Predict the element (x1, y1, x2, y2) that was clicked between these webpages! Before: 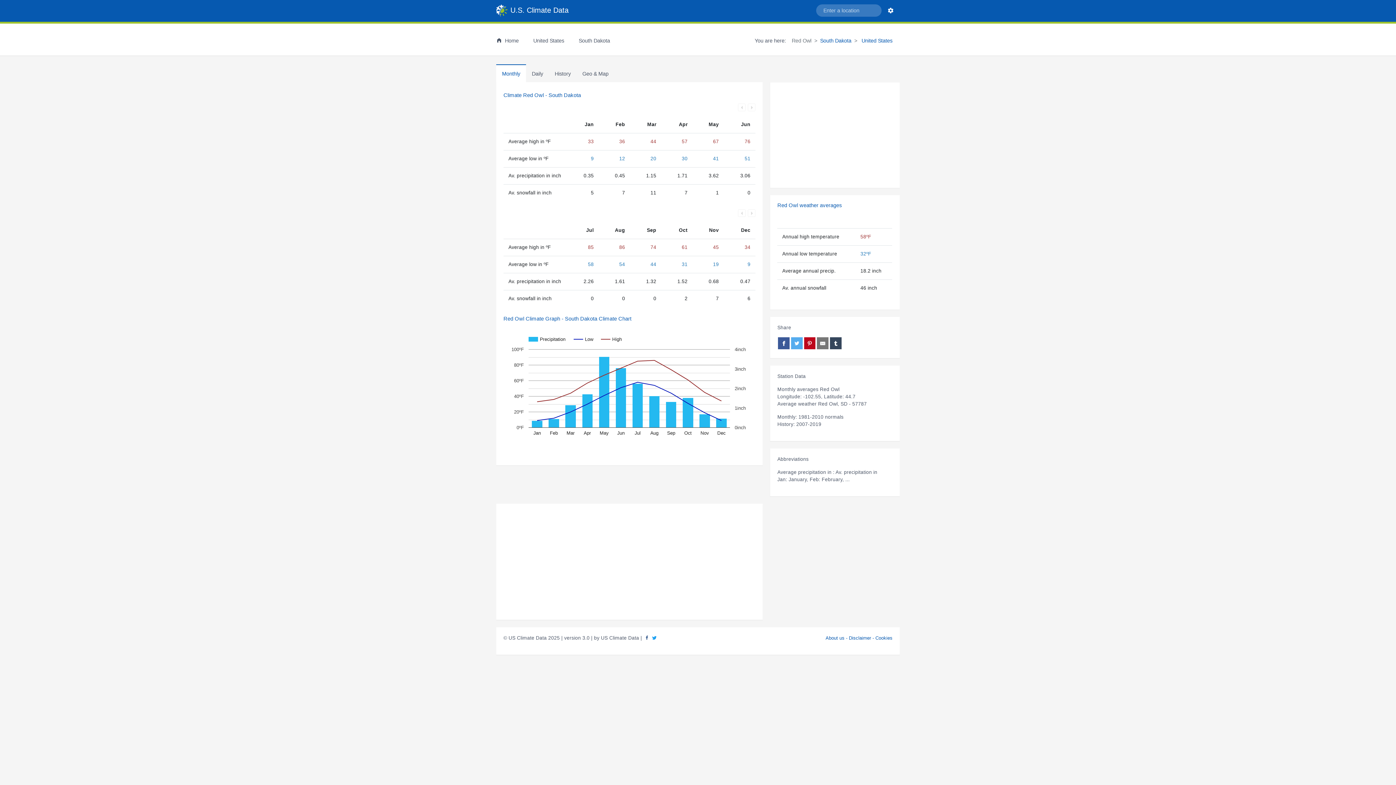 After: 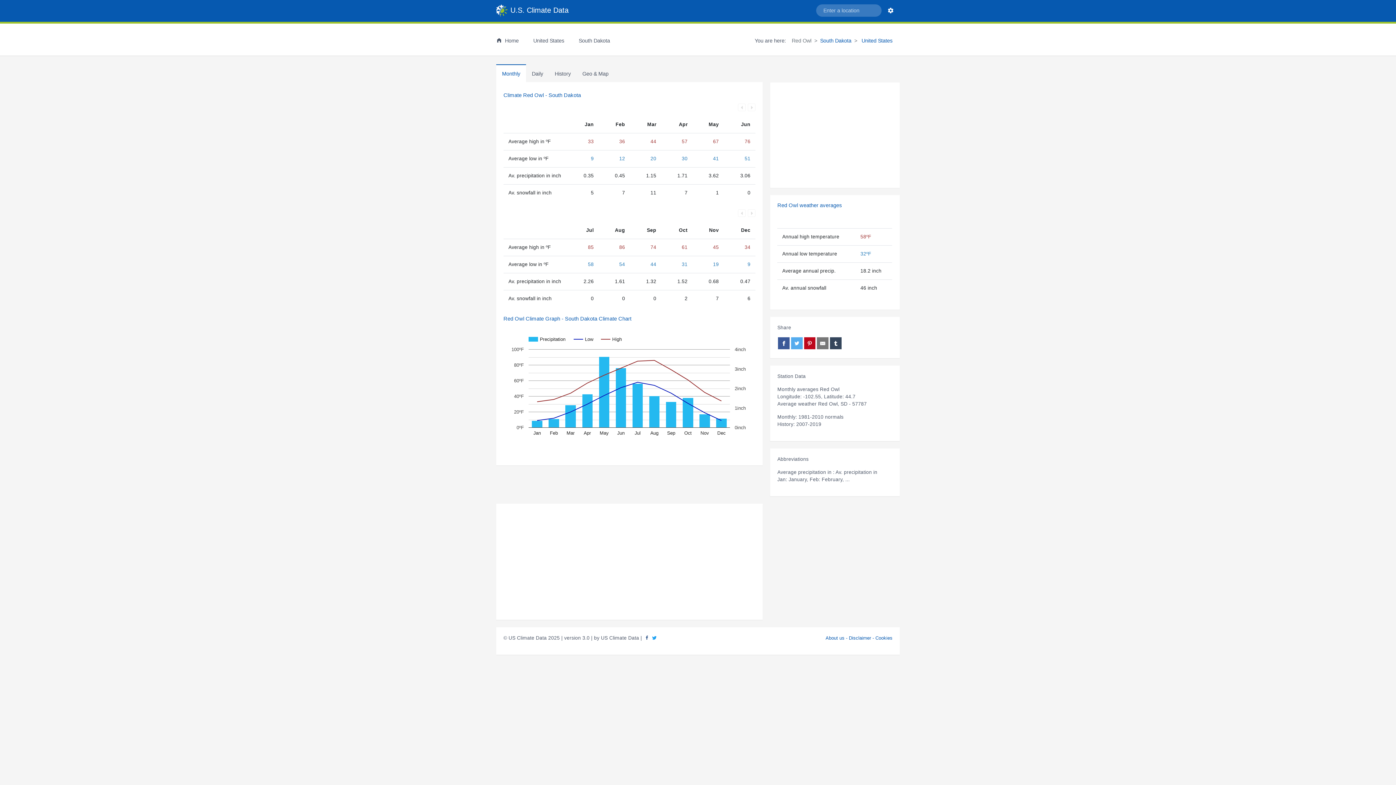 Action: label: Monthly bbox: (496, 64, 526, 82)